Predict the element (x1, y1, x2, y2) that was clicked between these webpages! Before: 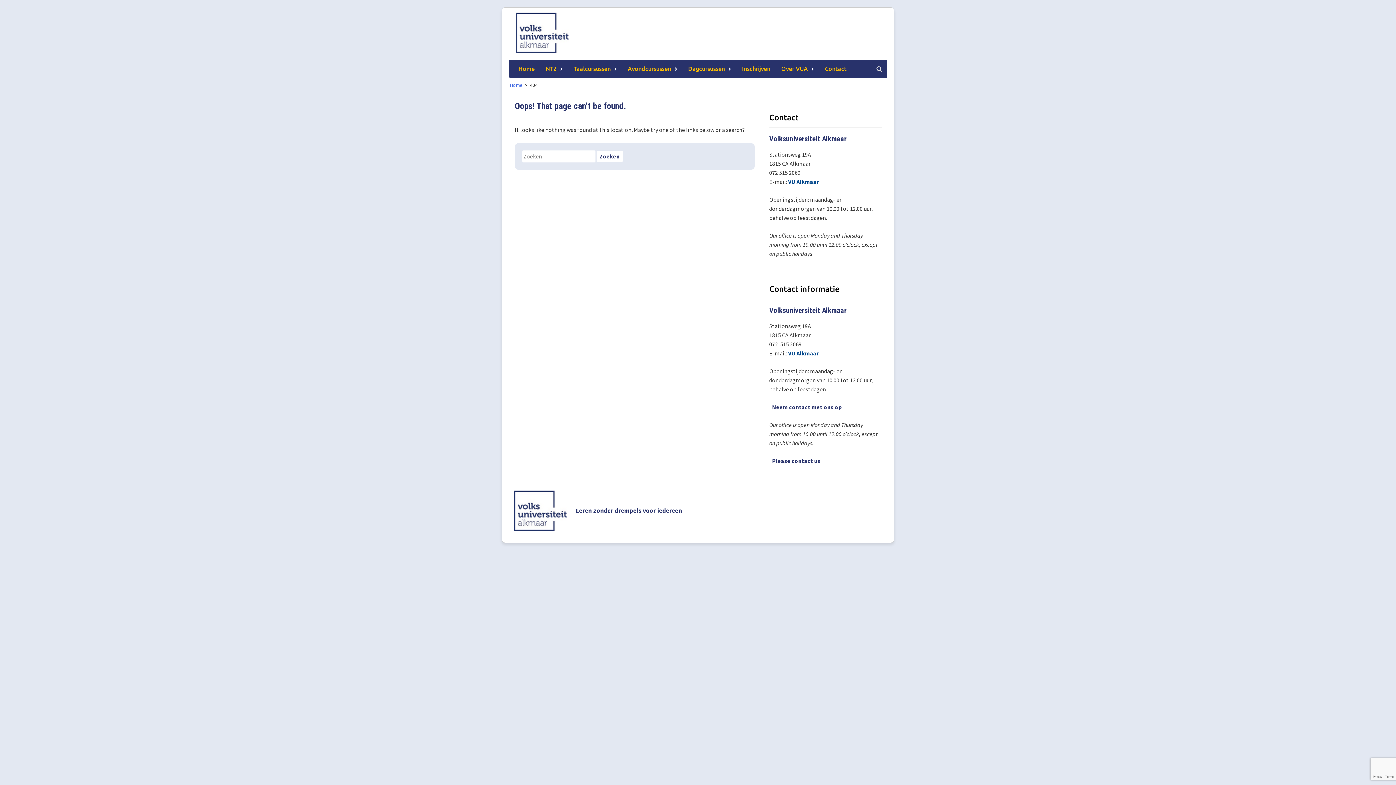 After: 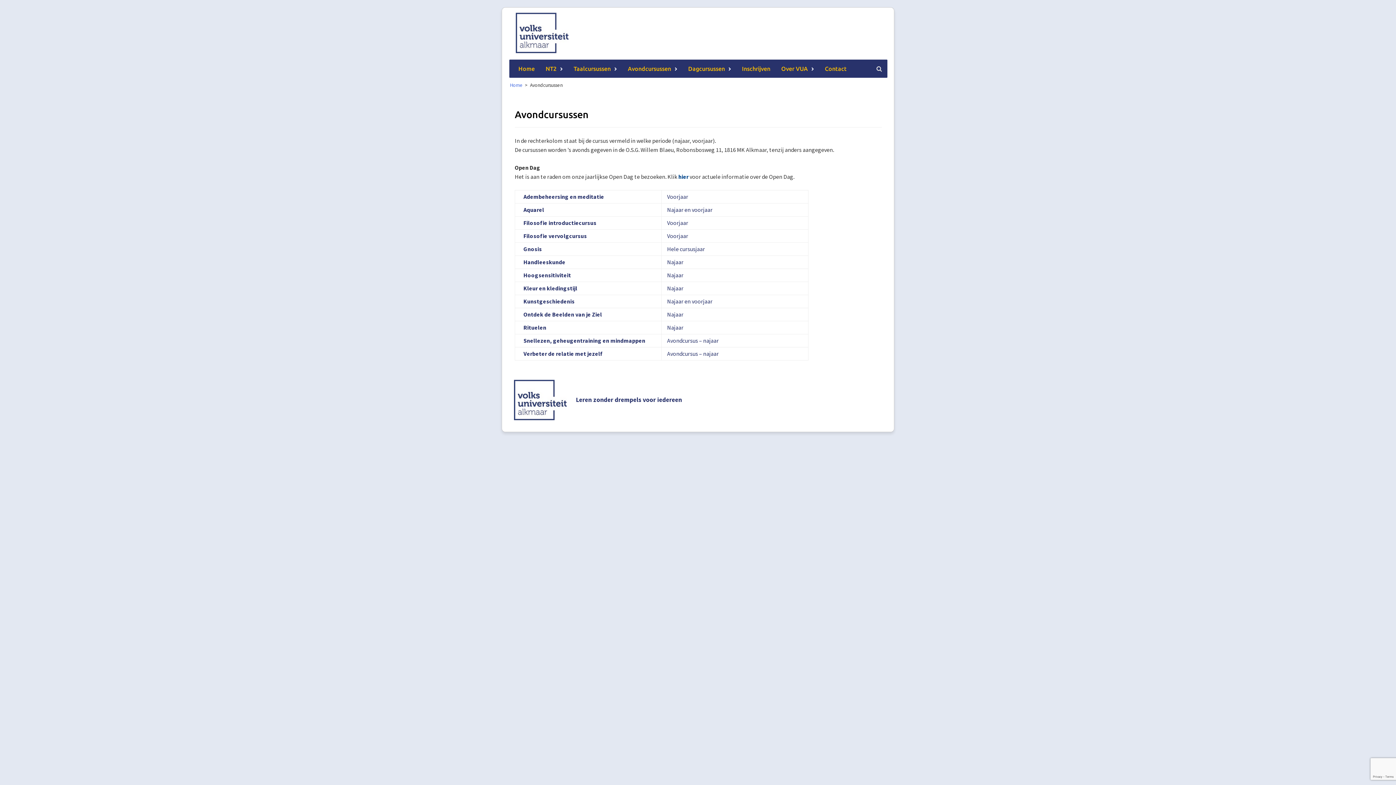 Action: label: Avondcursussen bbox: (622, 59, 682, 77)